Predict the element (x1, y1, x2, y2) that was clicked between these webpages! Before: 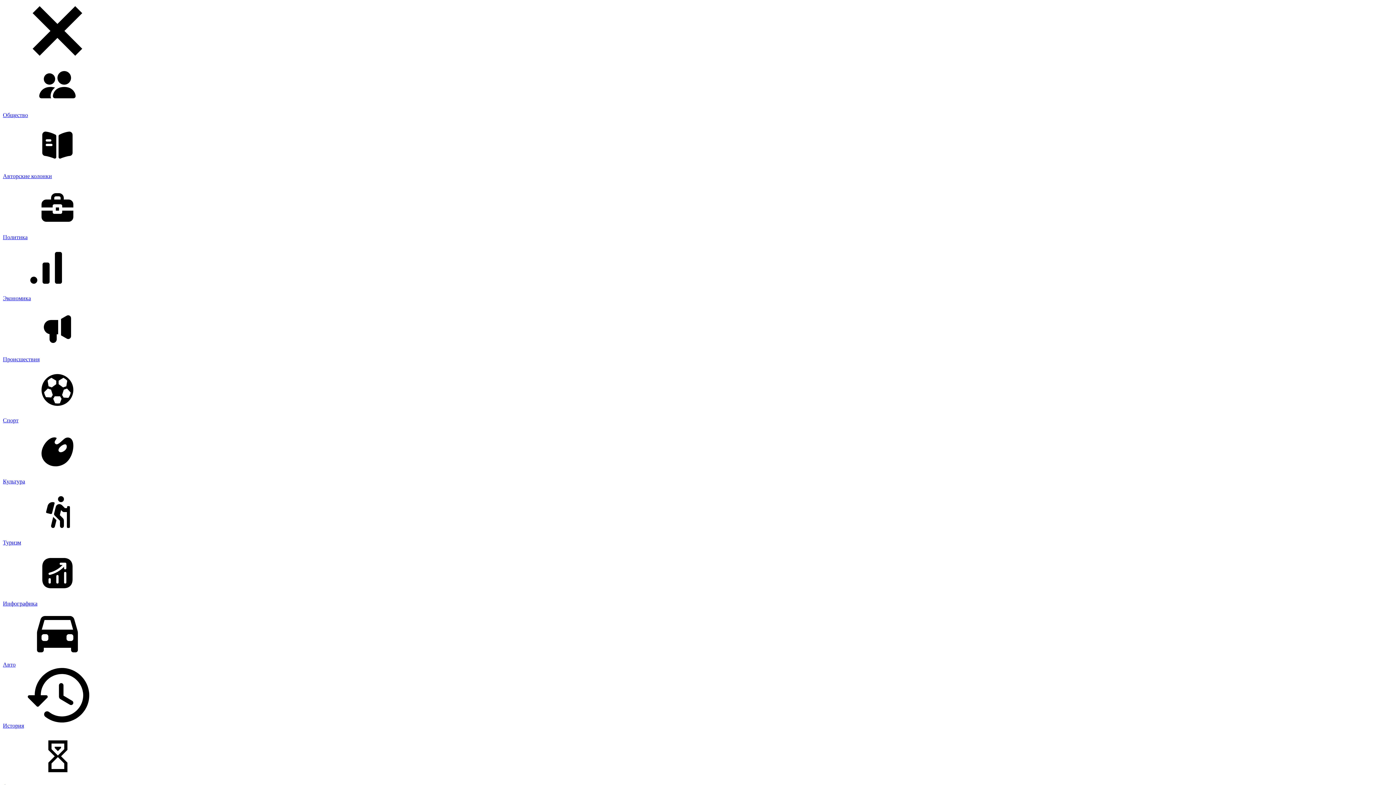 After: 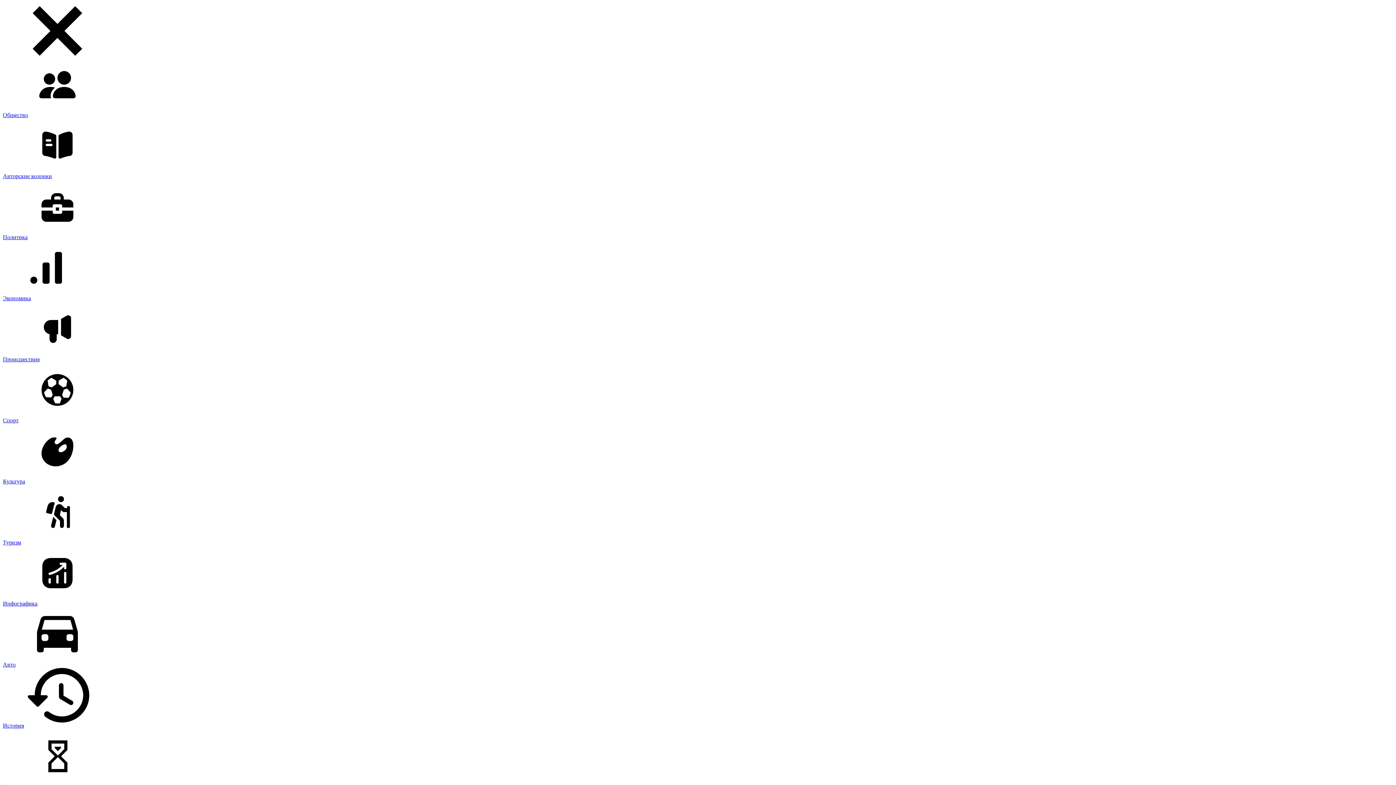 Action: label: Авторские колонки bbox: (2, 118, 1393, 179)